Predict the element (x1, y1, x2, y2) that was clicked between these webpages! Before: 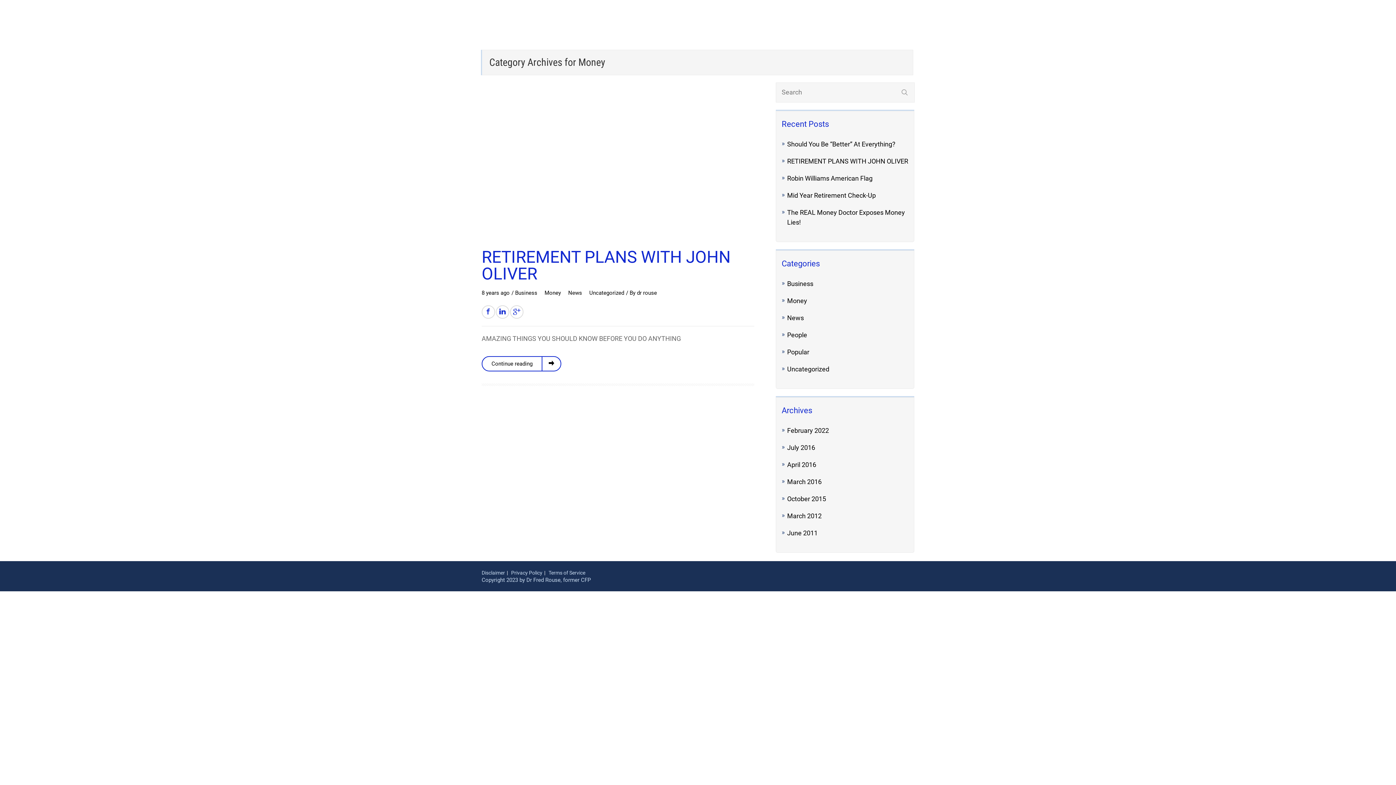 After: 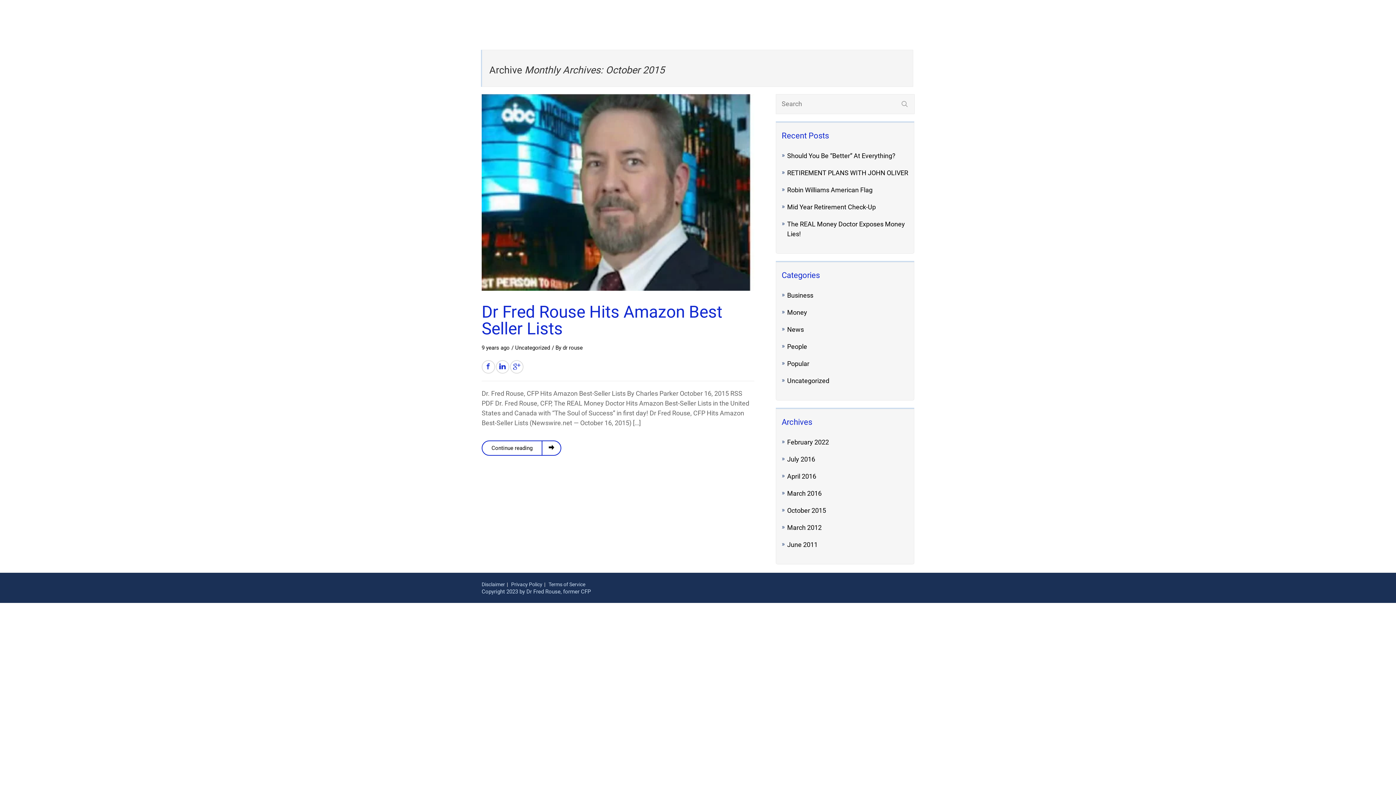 Action: bbox: (787, 495, 826, 502) label: October 2015